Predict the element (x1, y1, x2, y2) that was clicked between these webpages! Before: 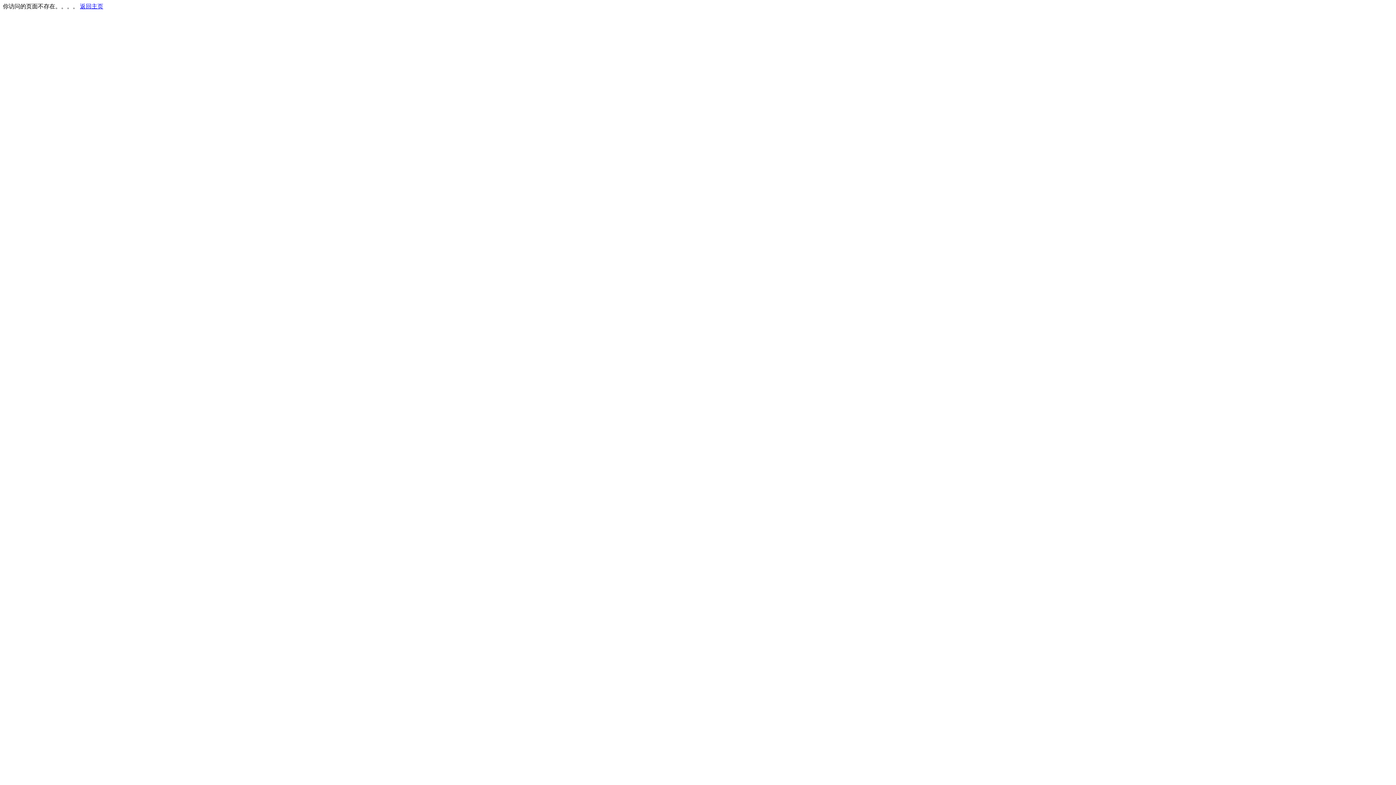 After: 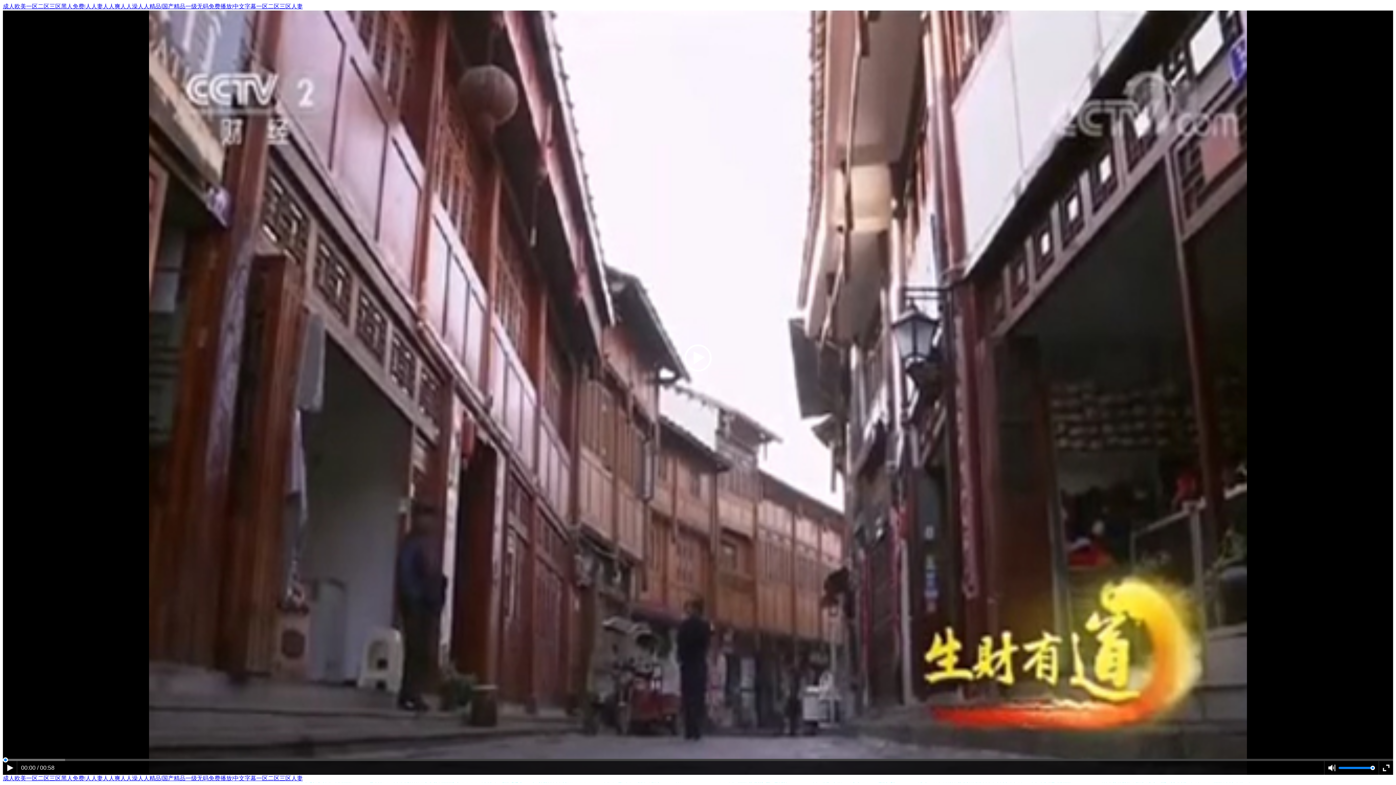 Action: label: 返回主页 bbox: (80, 3, 103, 9)